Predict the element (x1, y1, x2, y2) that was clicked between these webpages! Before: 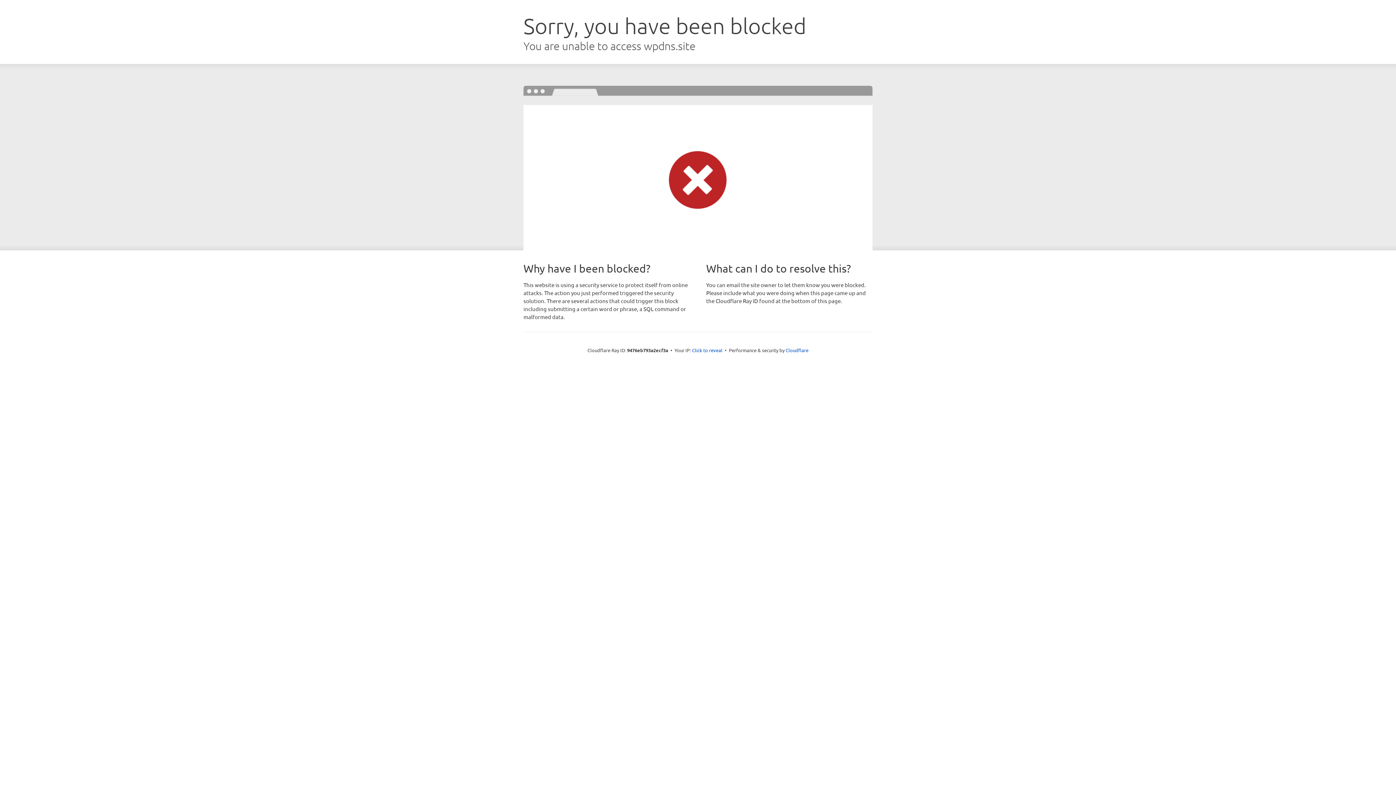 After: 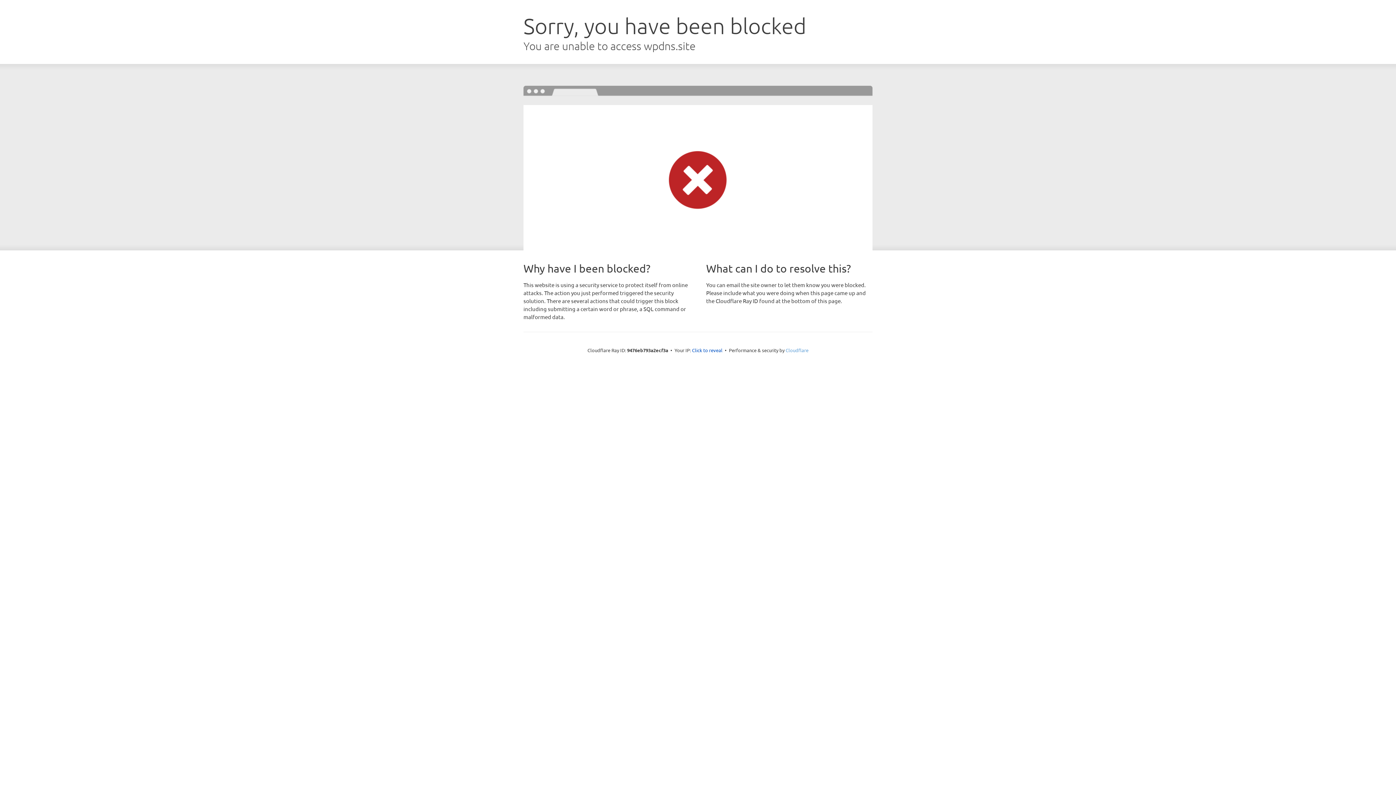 Action: label: Cloudflare bbox: (785, 347, 808, 353)